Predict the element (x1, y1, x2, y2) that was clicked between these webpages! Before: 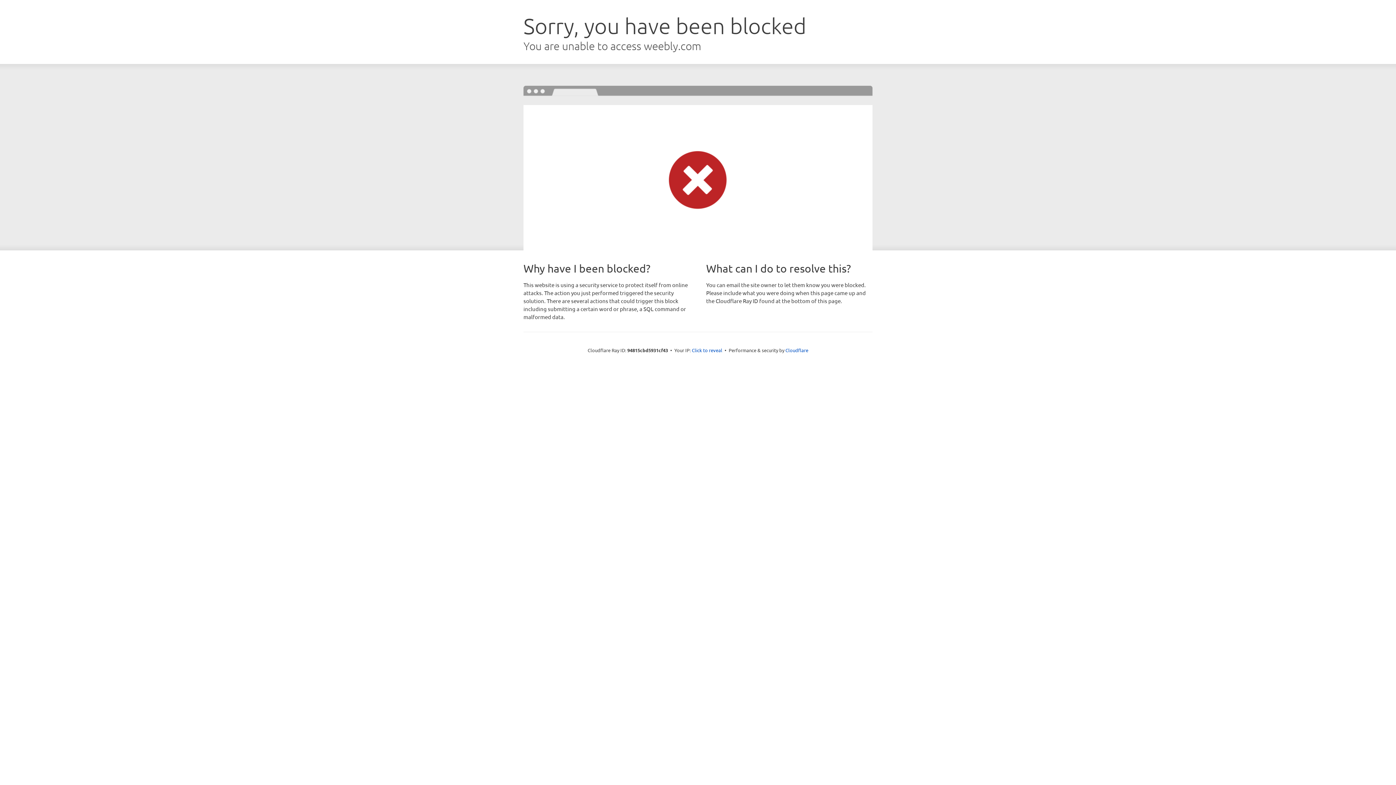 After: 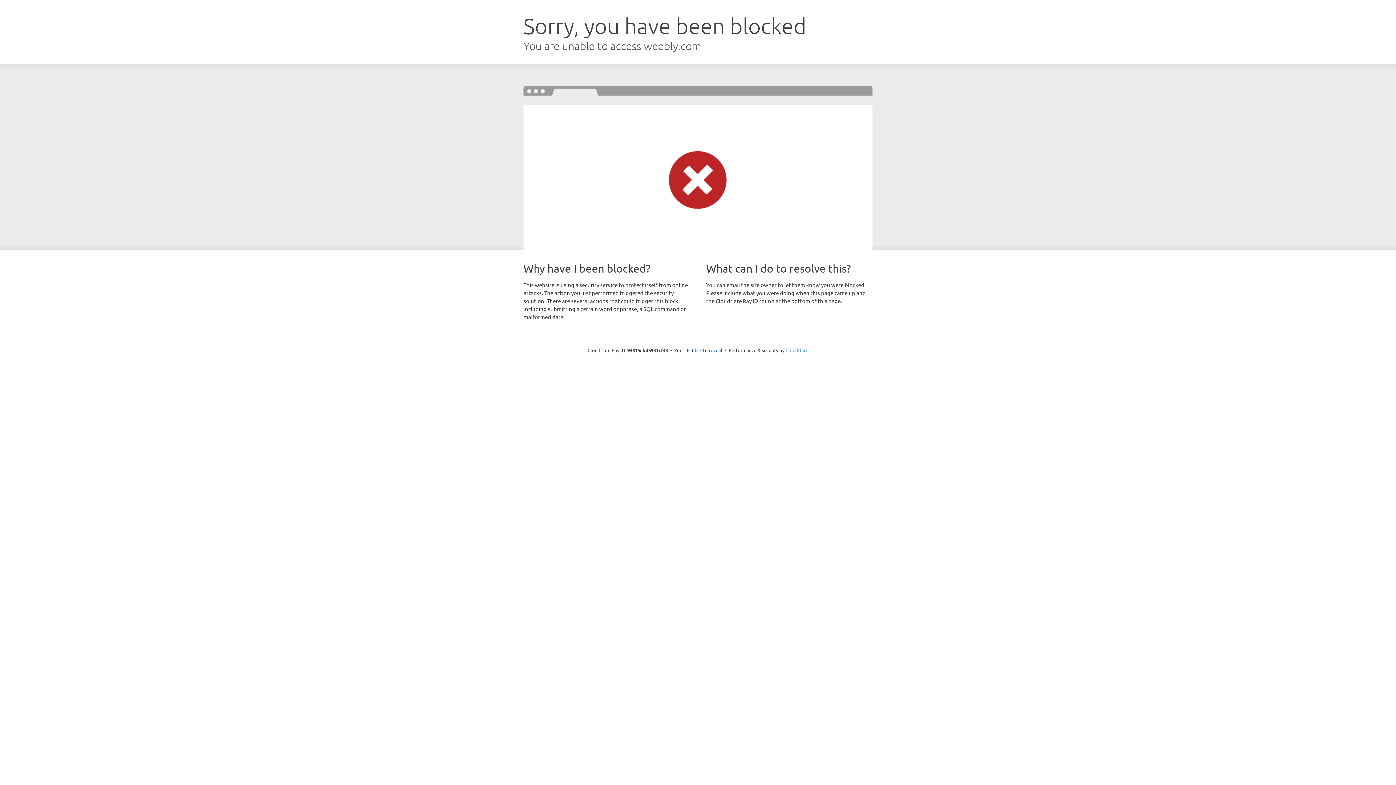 Action: bbox: (785, 347, 808, 353) label: Cloudflare